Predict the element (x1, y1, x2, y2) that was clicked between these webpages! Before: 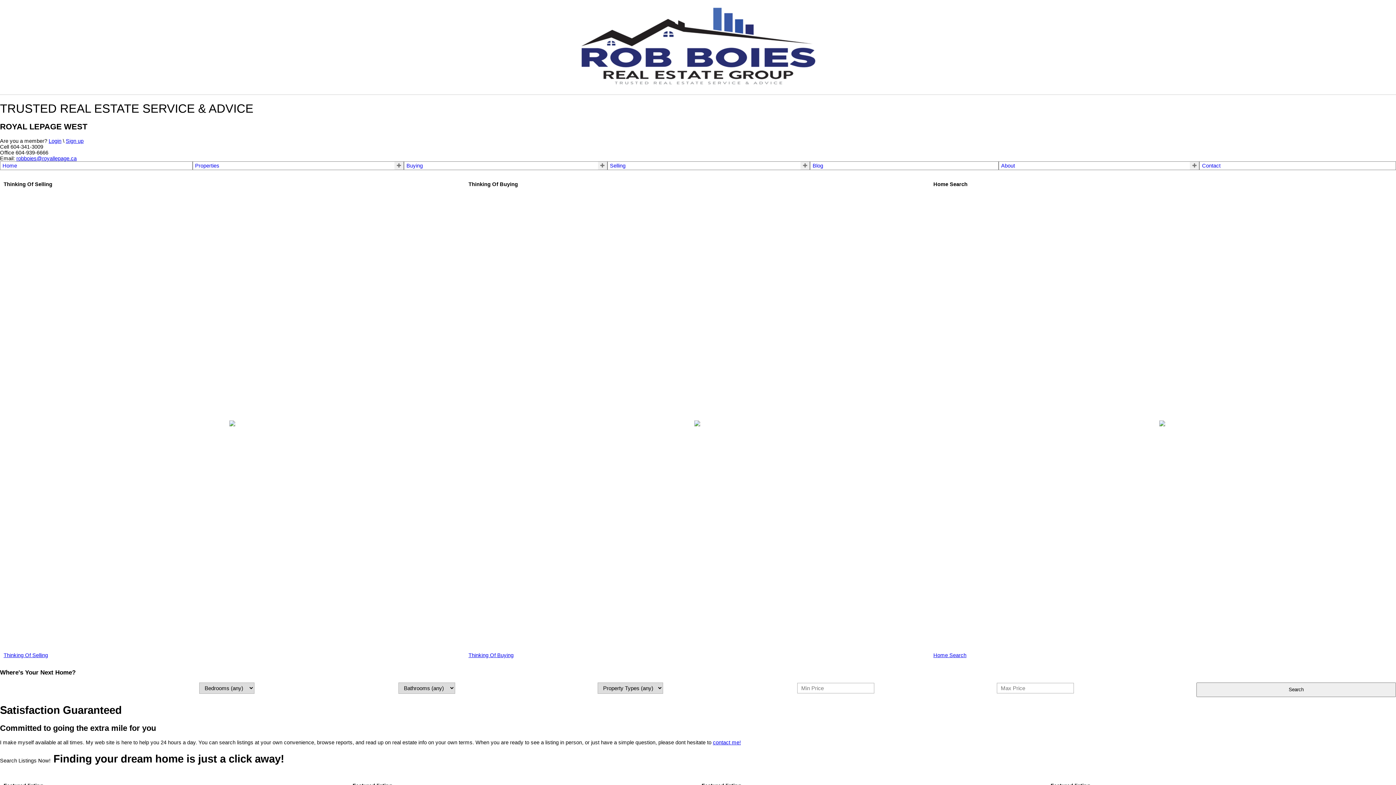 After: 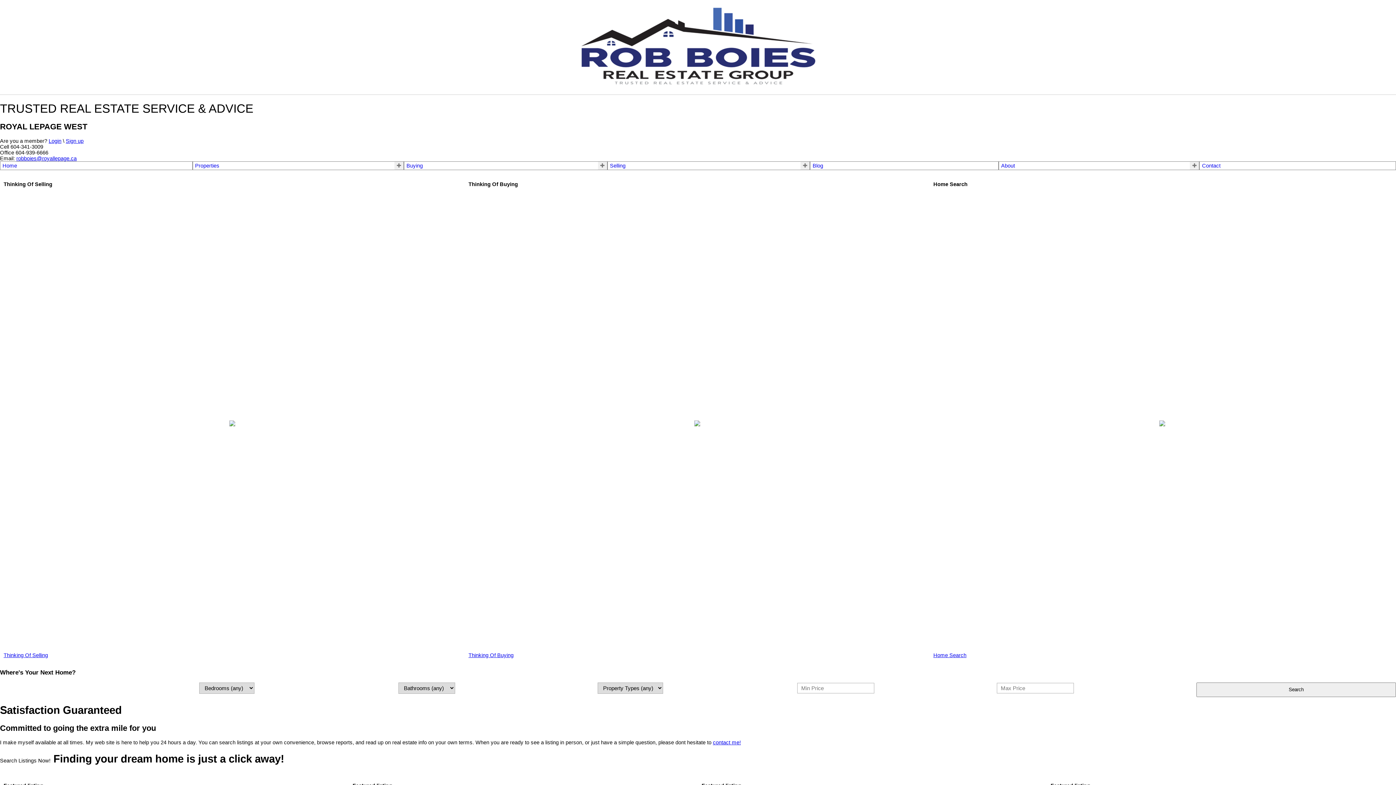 Action: label: Properties bbox: (195, 162, 219, 168)